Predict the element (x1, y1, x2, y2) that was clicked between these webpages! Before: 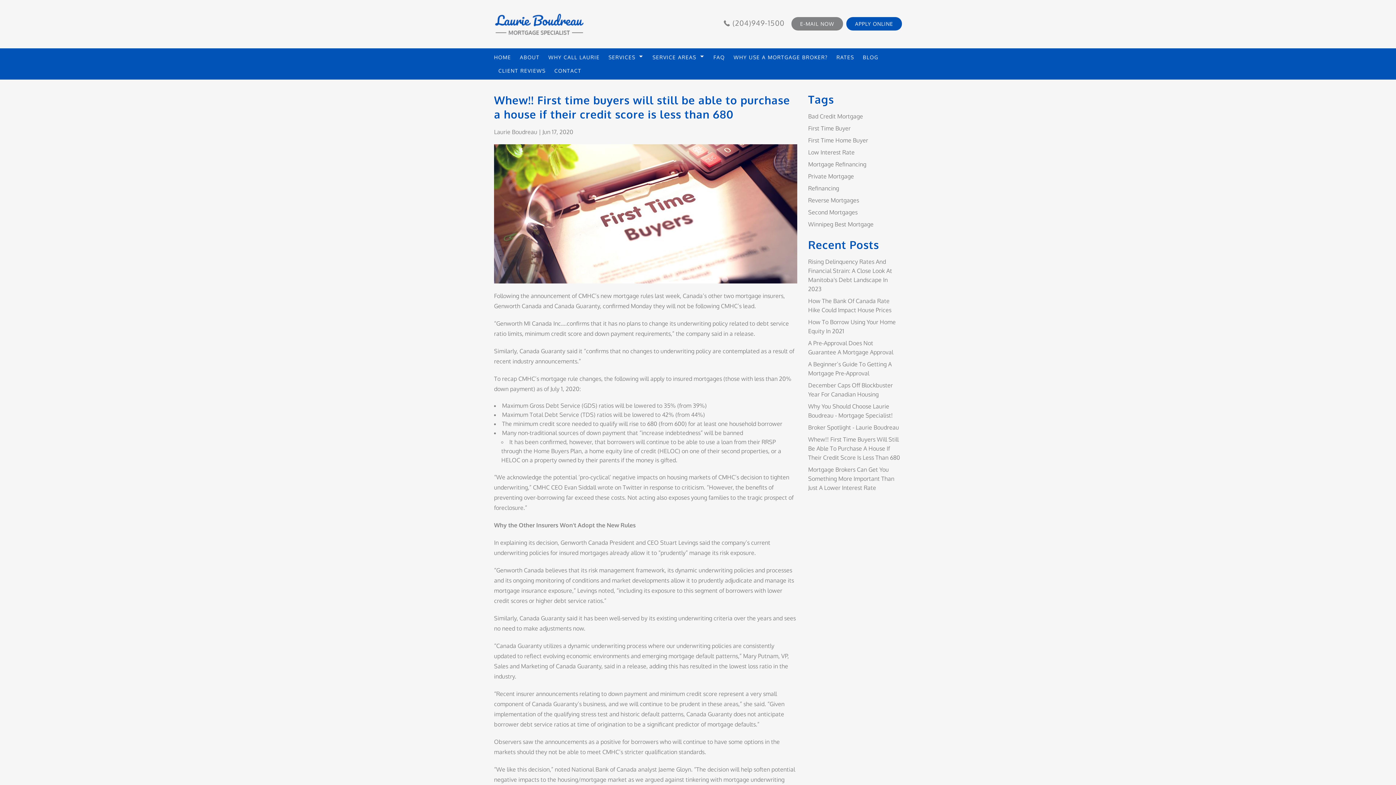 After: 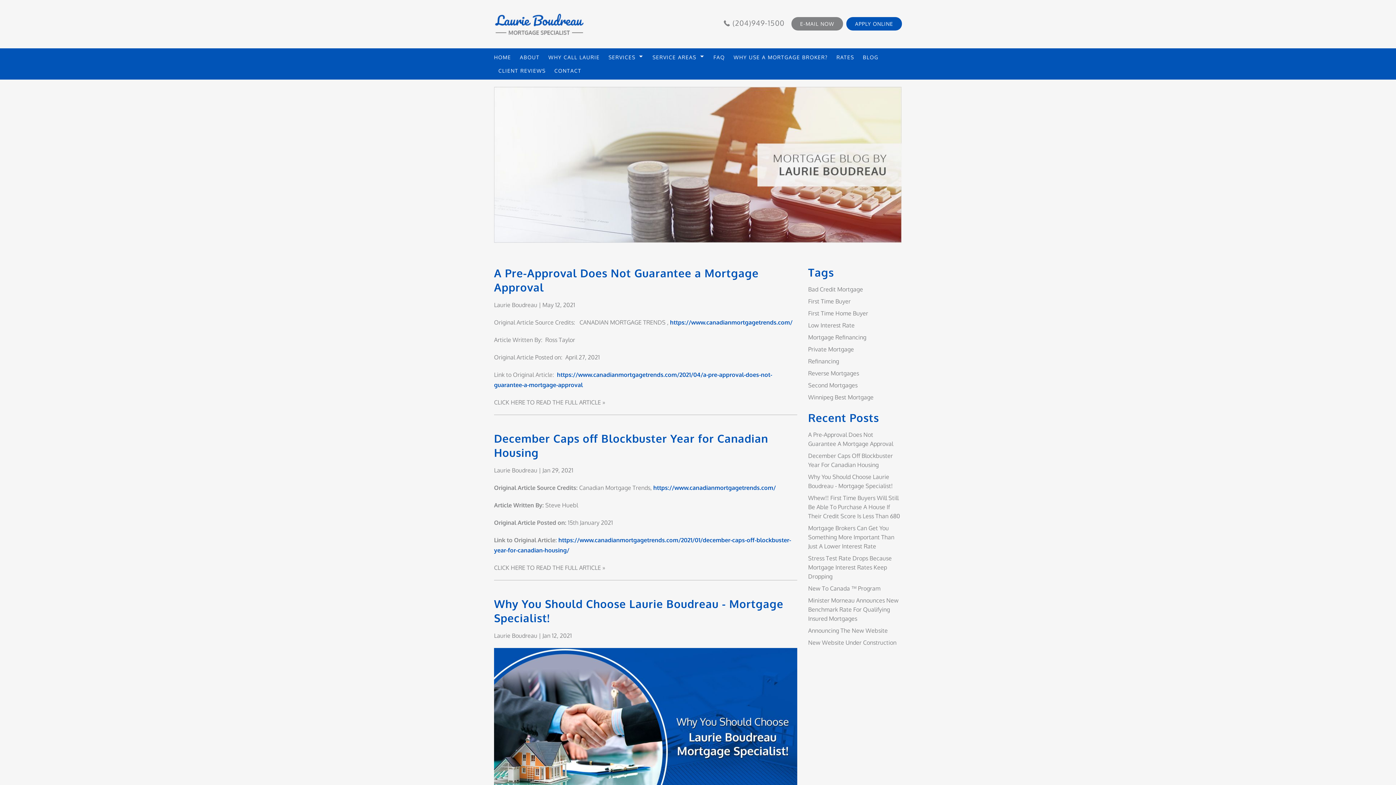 Action: label: Mortgage Refinancing bbox: (808, 160, 866, 167)